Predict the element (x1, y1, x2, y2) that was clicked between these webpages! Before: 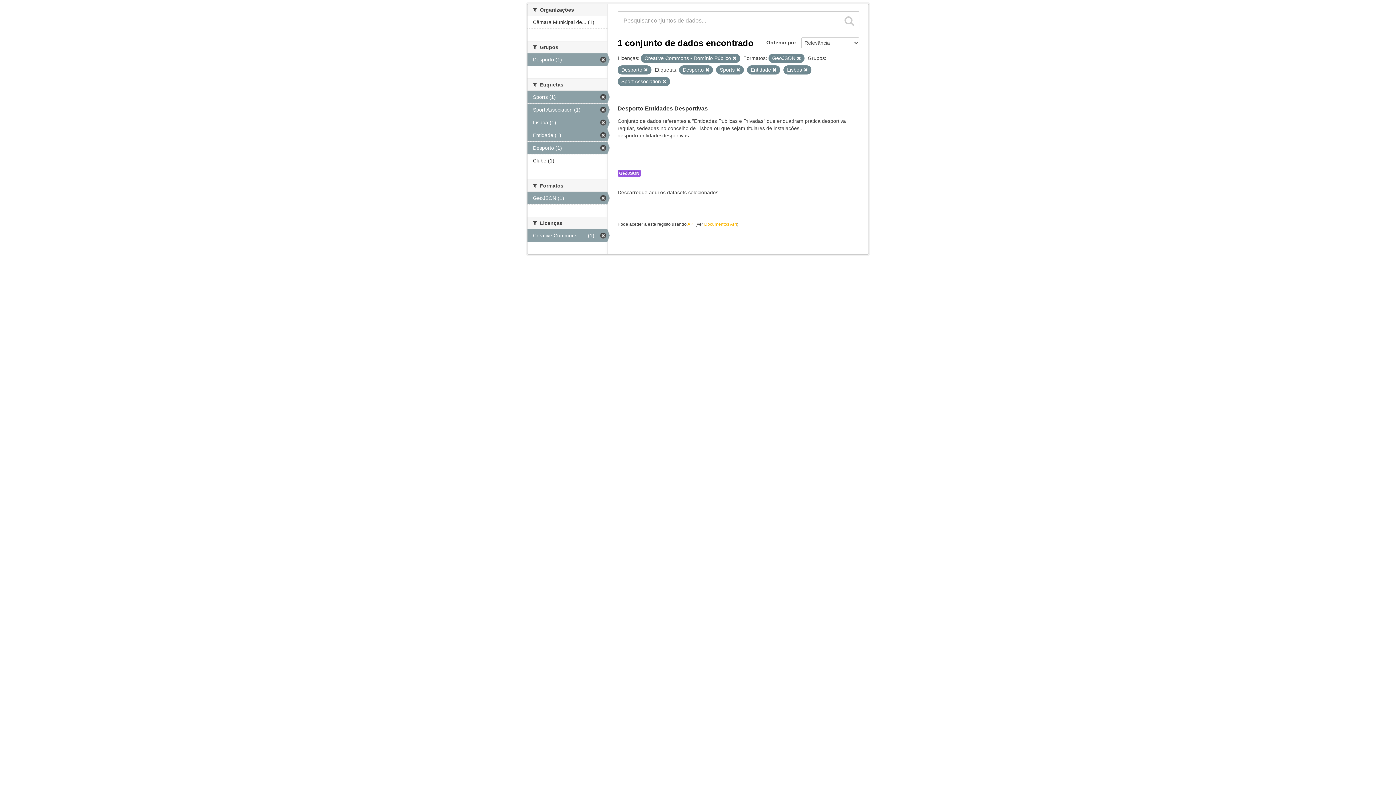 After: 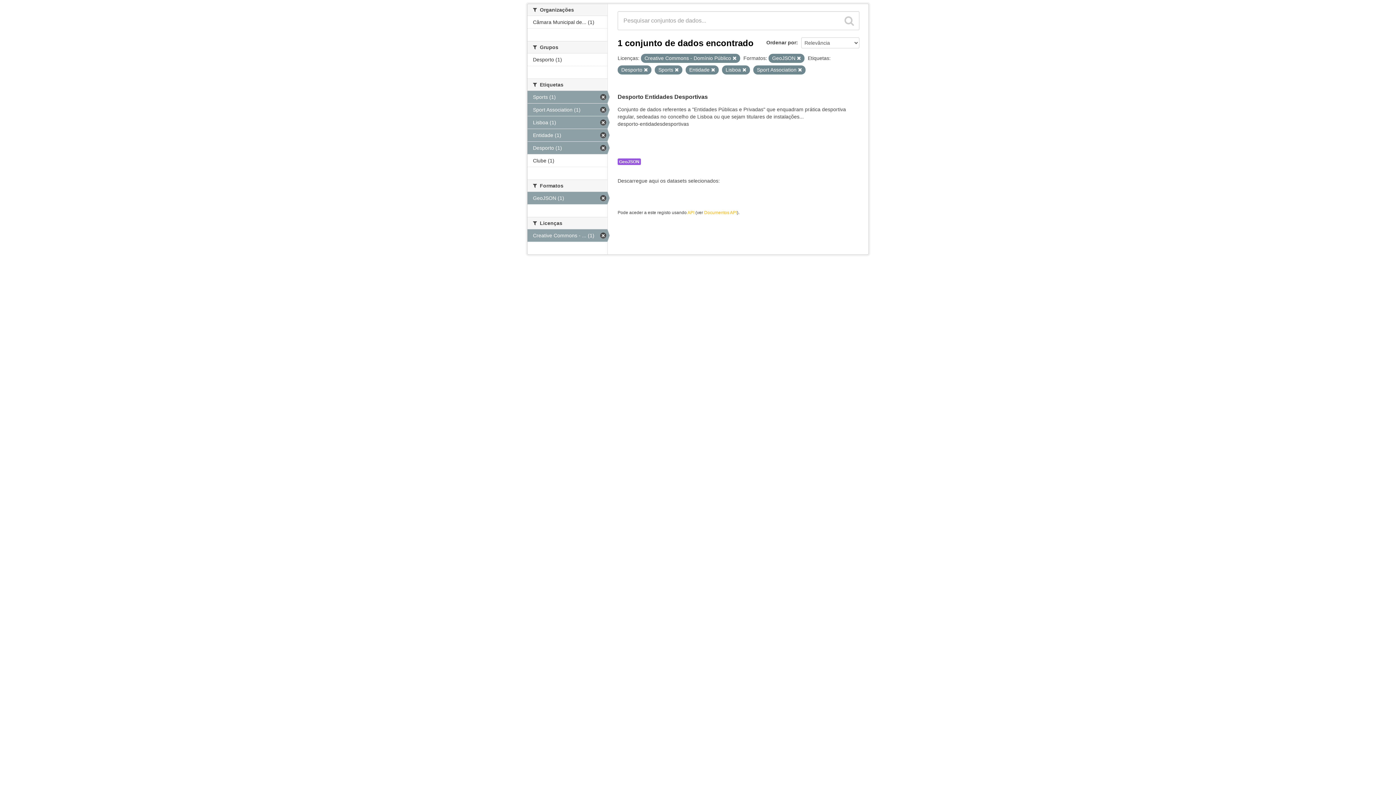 Action: bbox: (644, 68, 648, 72)